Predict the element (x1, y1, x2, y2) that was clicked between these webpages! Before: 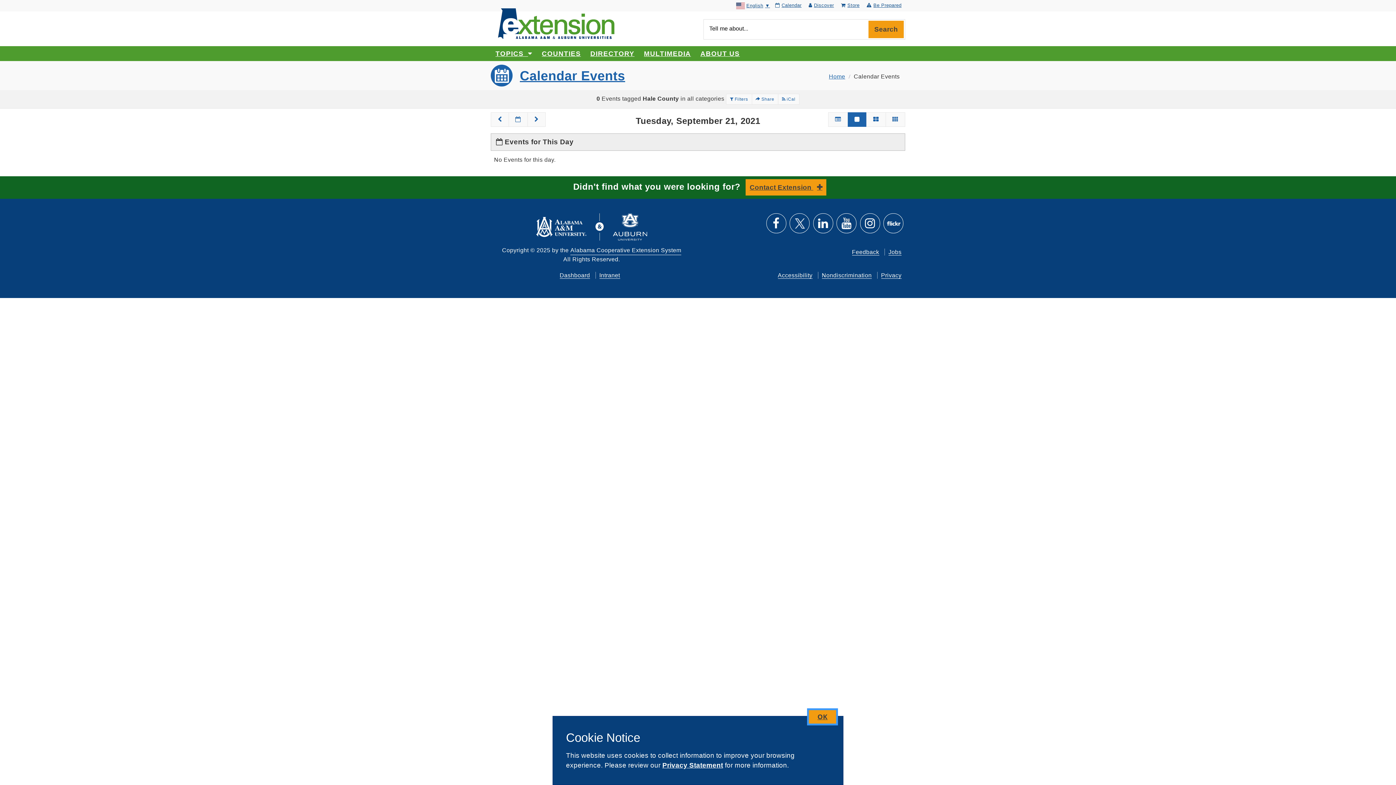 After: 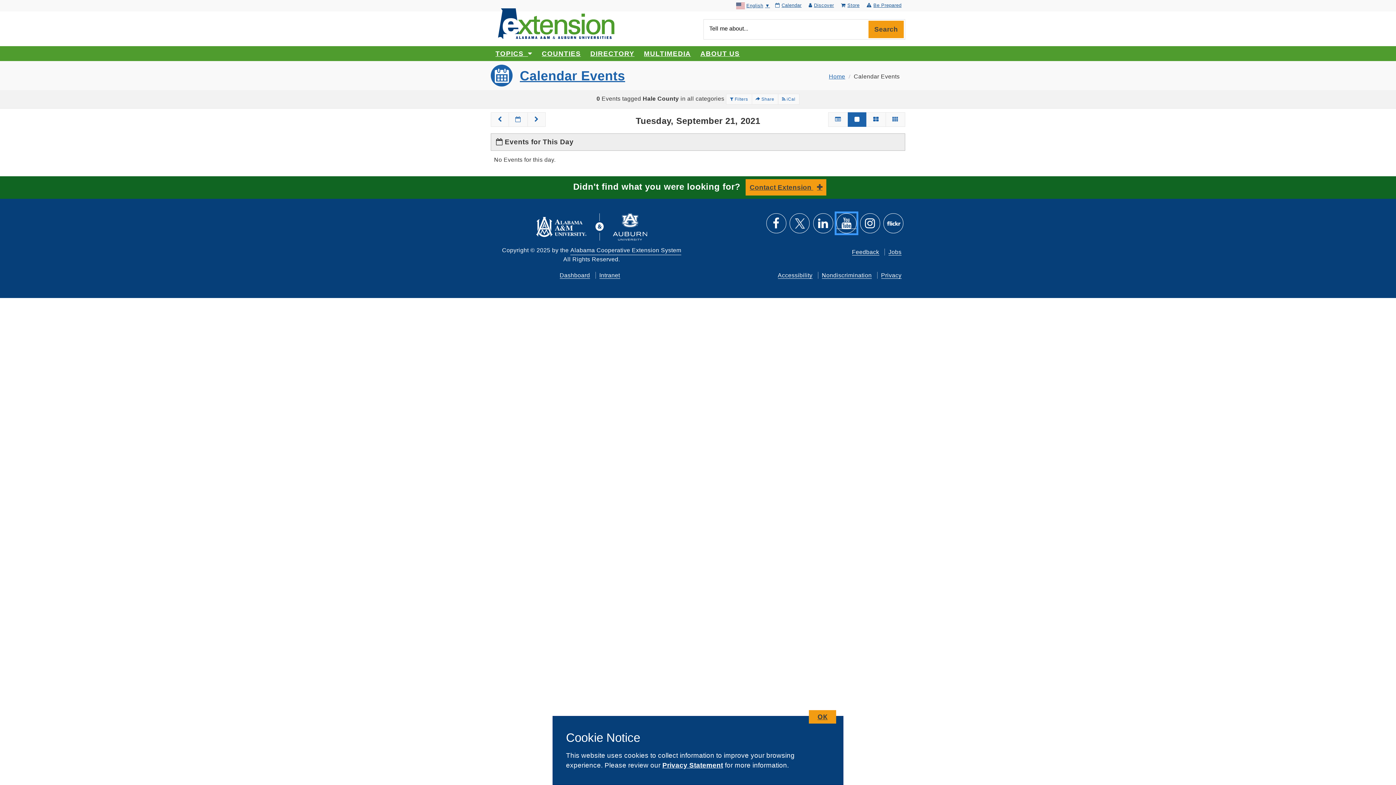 Action: label: Subscribe to our YouTube channel bbox: (836, 222, 856, 228)